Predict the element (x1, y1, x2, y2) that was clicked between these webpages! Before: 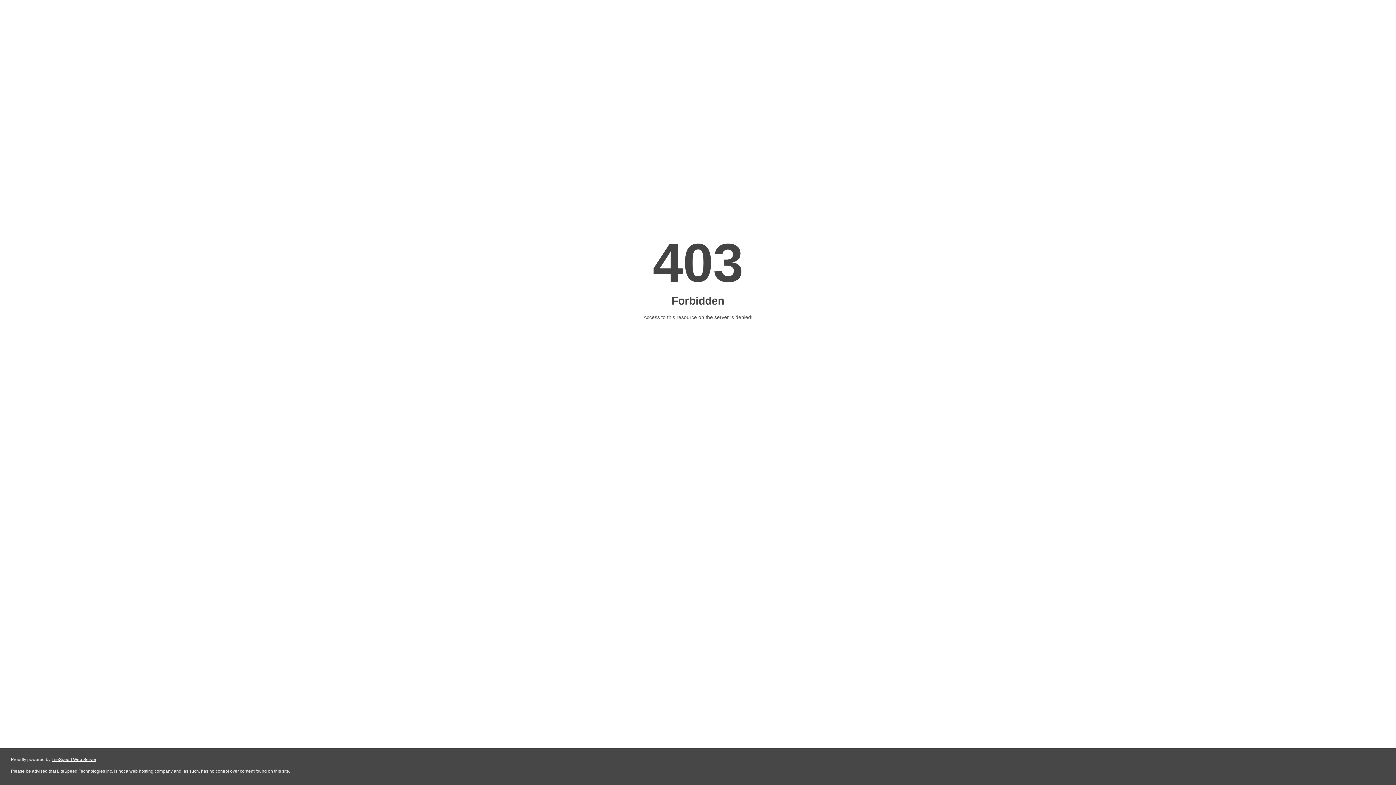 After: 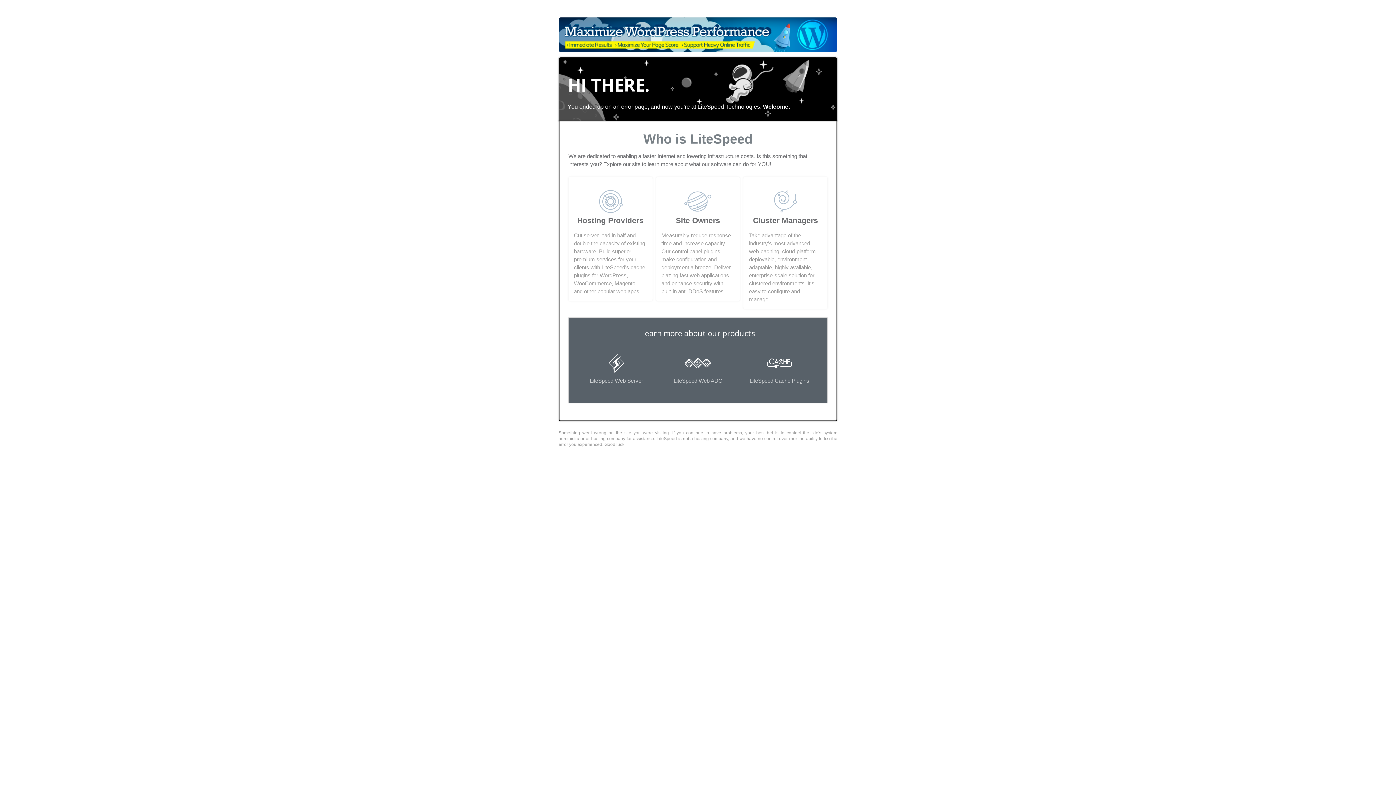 Action: bbox: (51, 757, 96, 762) label: LiteSpeed Web Server